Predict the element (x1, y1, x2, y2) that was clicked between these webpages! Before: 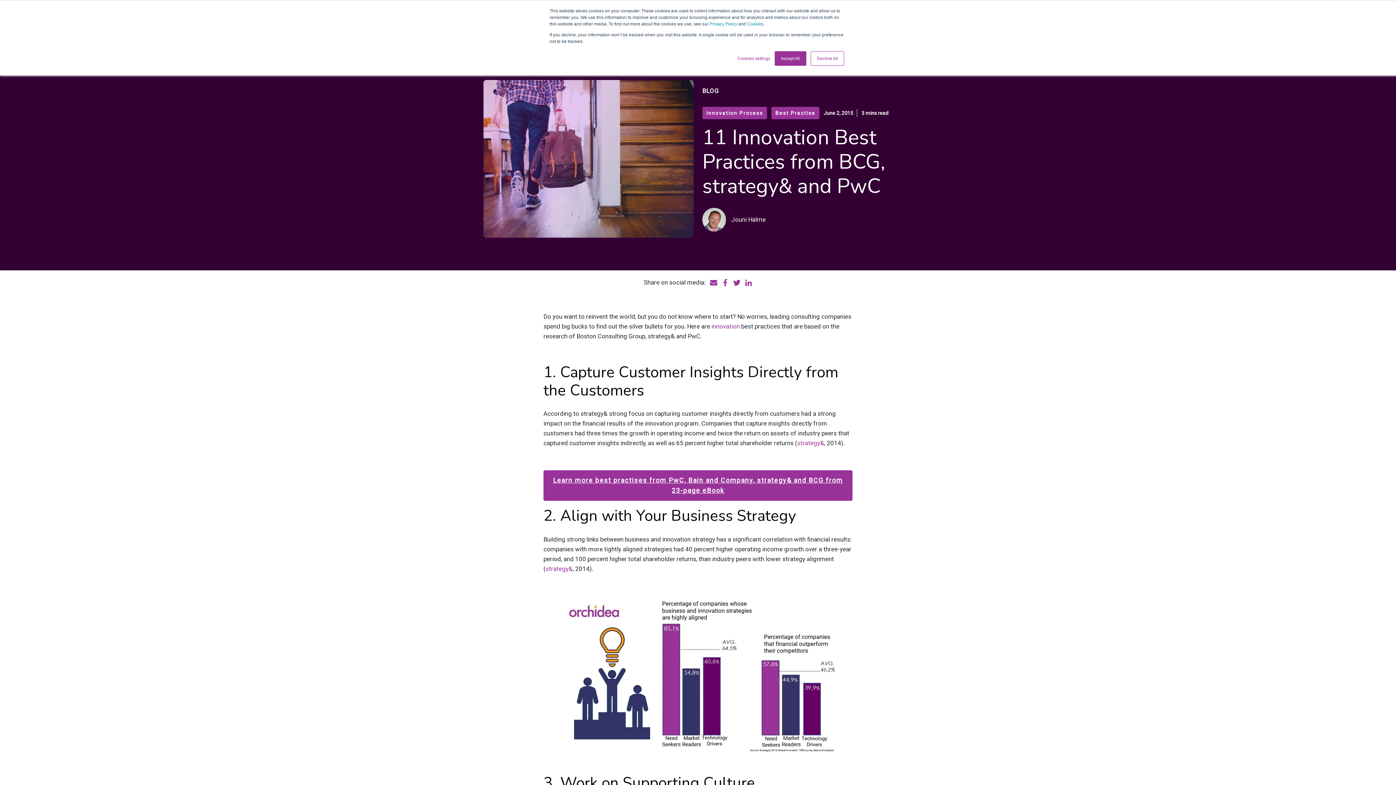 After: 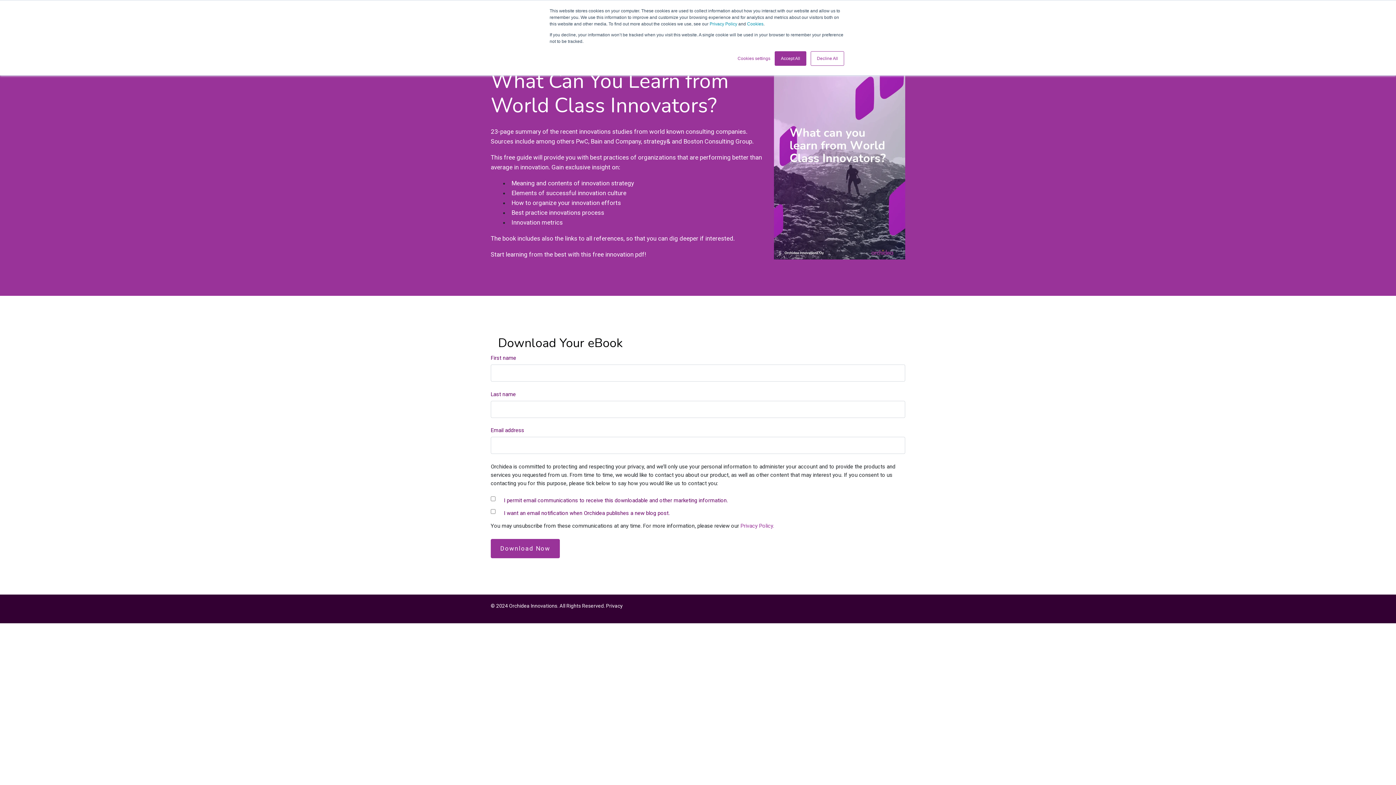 Action: label: Learn more best practises from PwC, Bain and Company, strategy& and BCG from 23-page eBook bbox: (543, 470, 852, 501)